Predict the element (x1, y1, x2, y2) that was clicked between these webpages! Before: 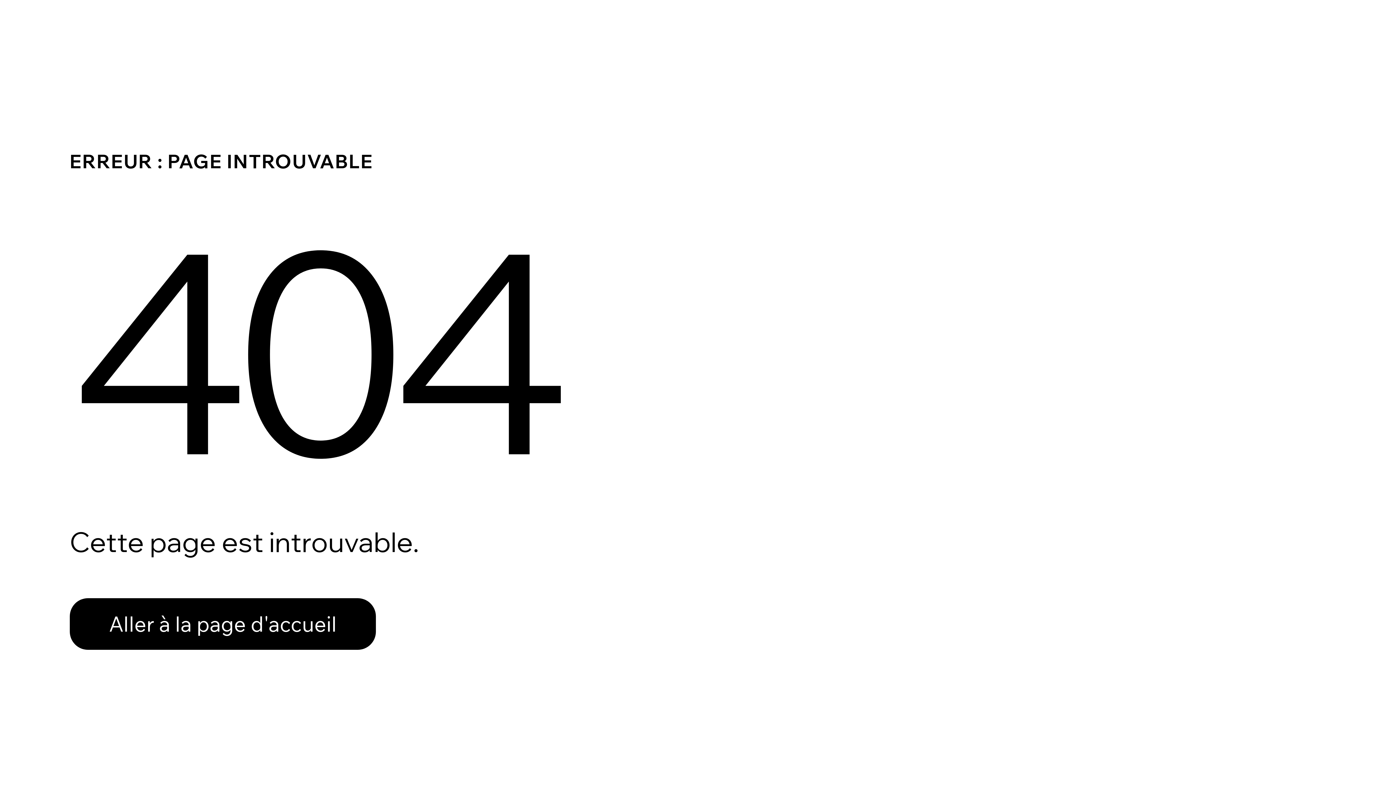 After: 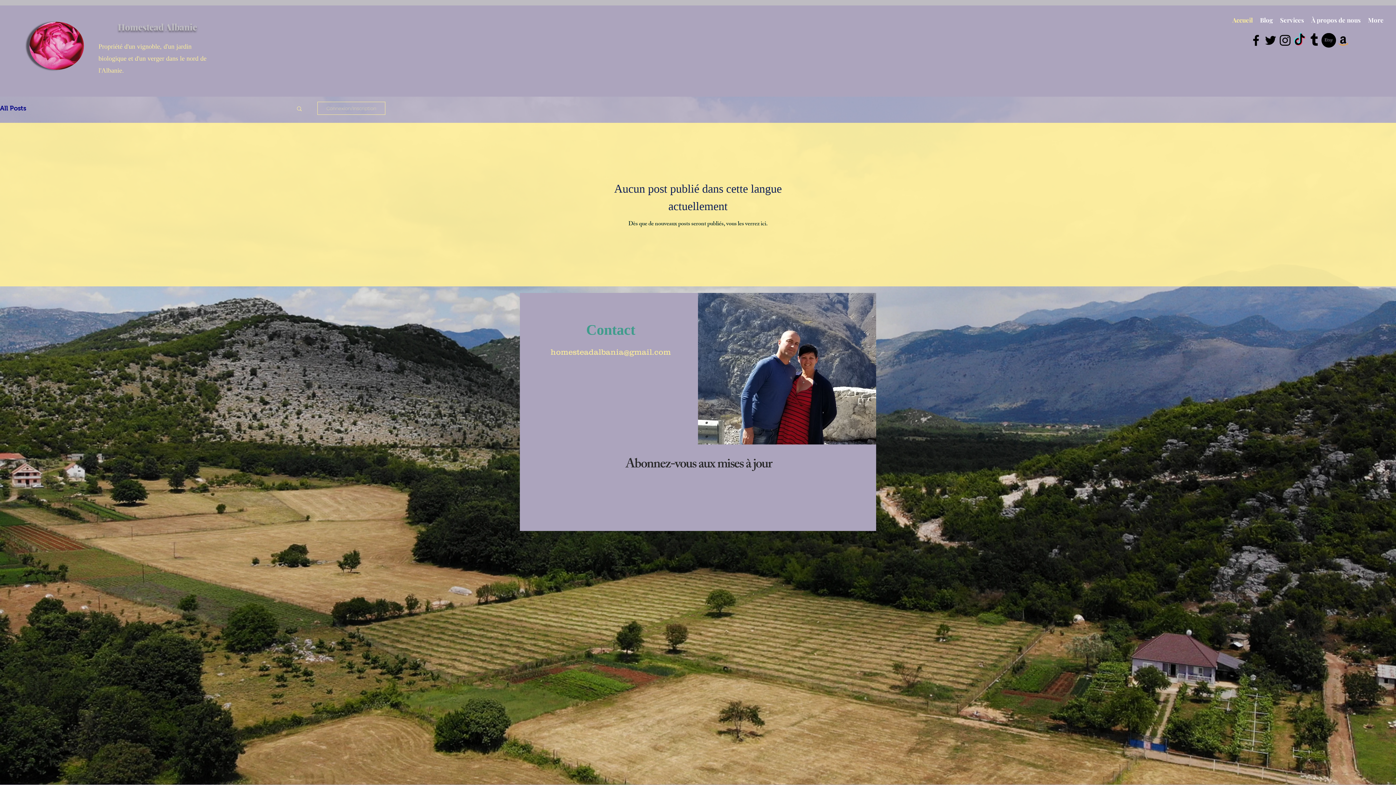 Action: bbox: (69, 582, 768, 659) label: Aller à la page d'accueil